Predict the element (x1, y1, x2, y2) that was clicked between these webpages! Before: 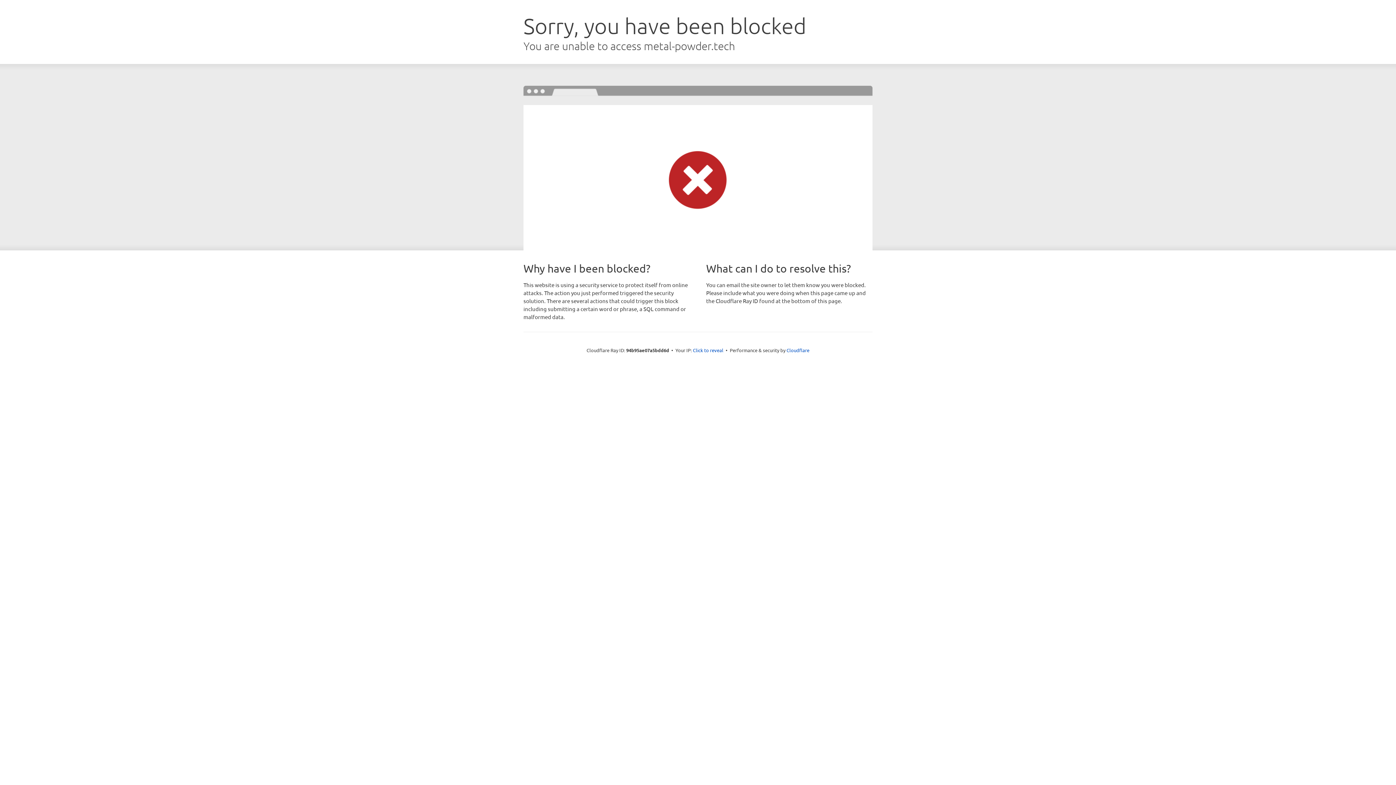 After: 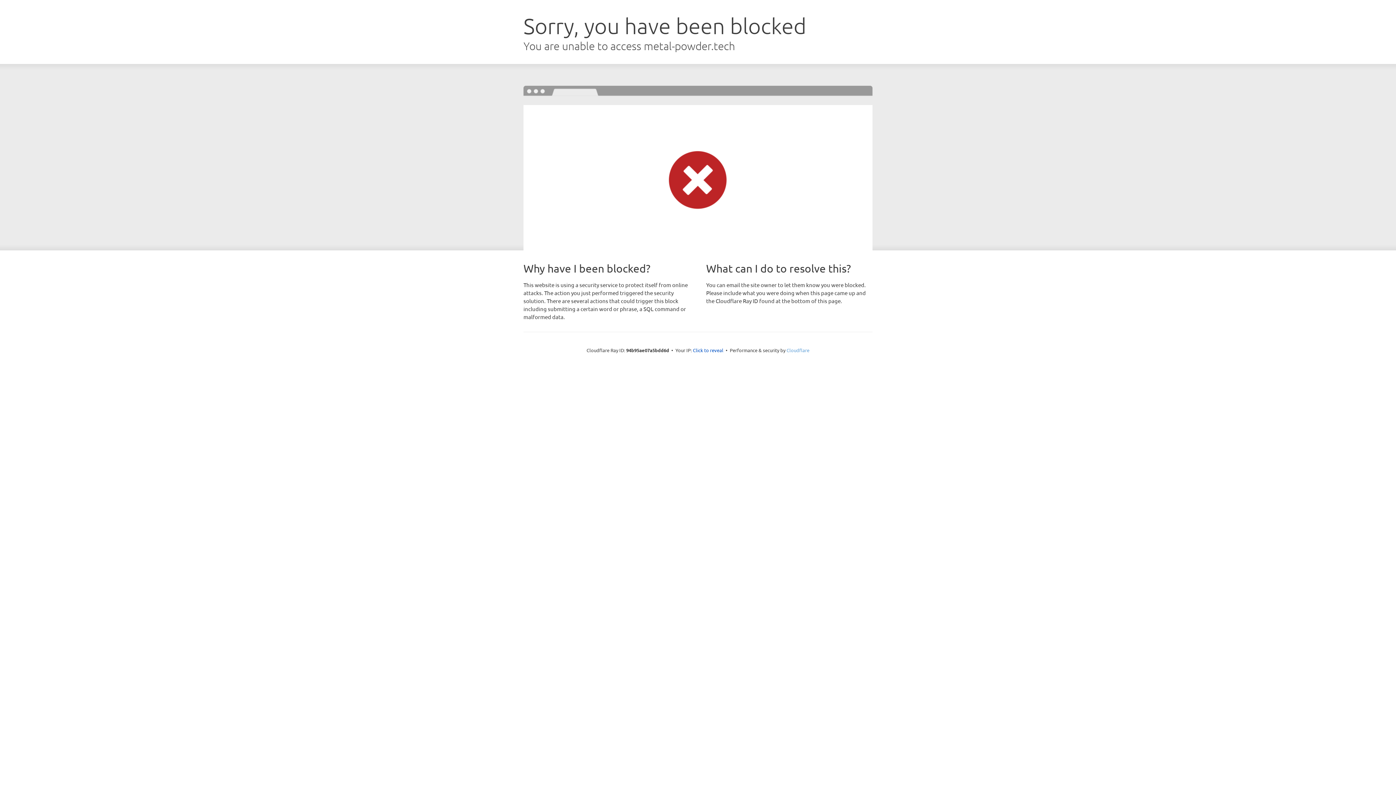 Action: bbox: (786, 347, 809, 353) label: Cloudflare